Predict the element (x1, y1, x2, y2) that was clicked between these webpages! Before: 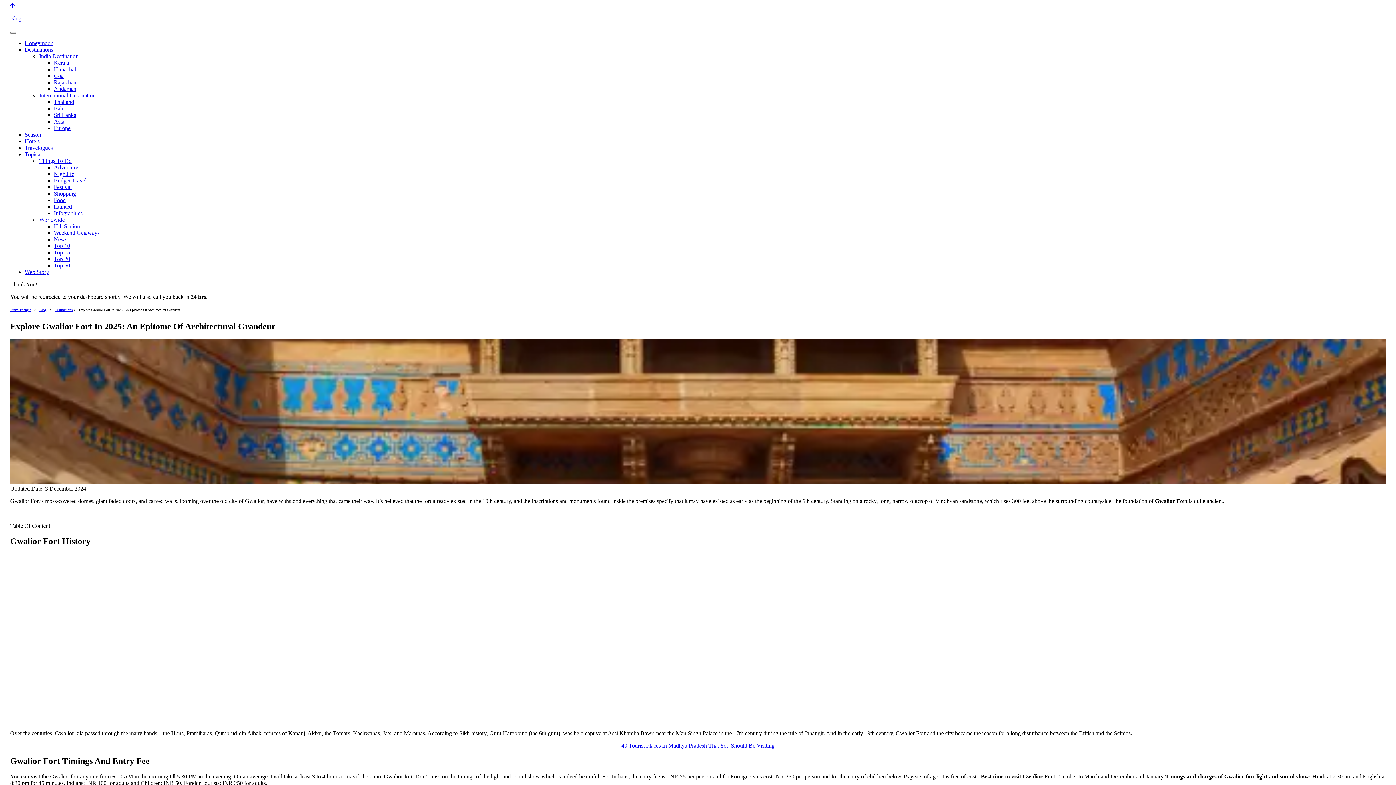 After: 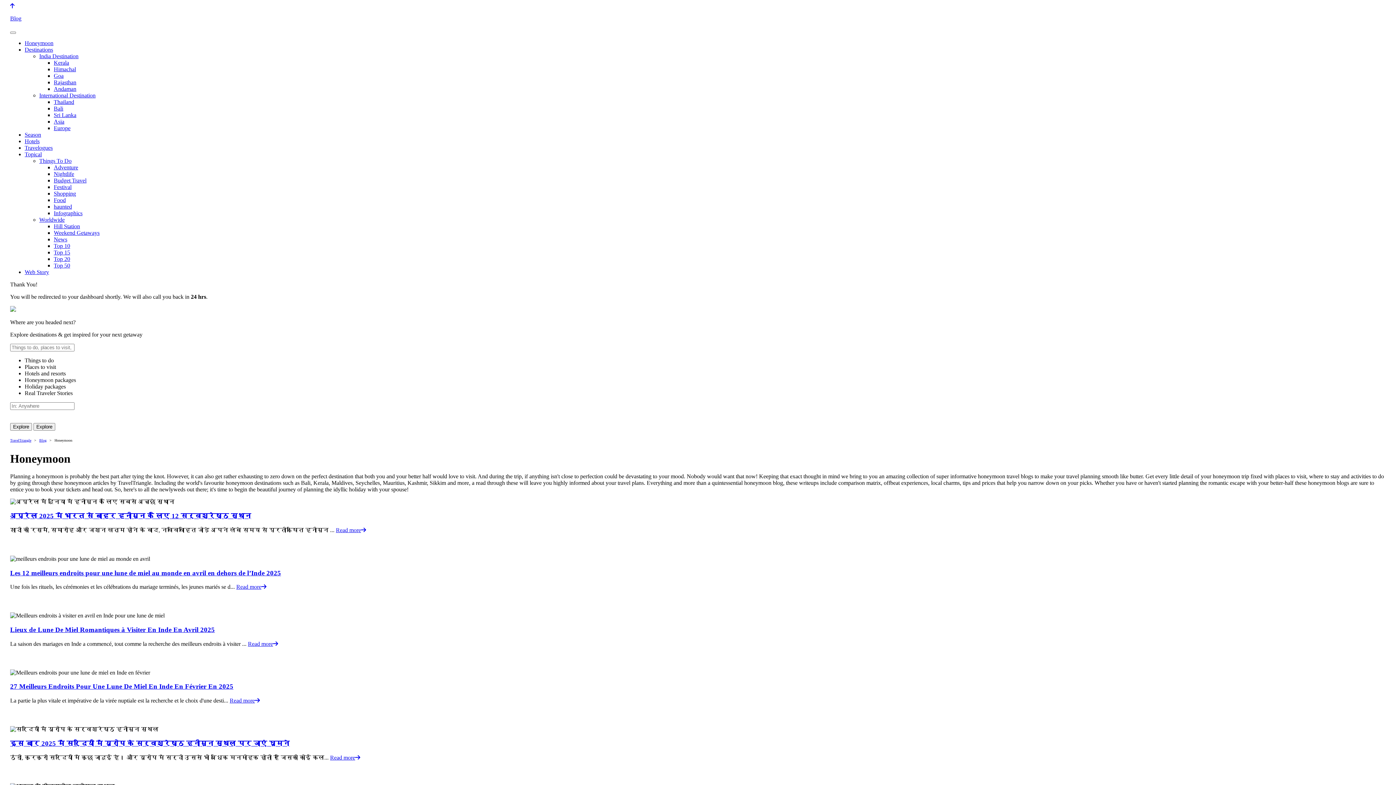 Action: bbox: (24, 40, 53, 46) label: Honeymoon